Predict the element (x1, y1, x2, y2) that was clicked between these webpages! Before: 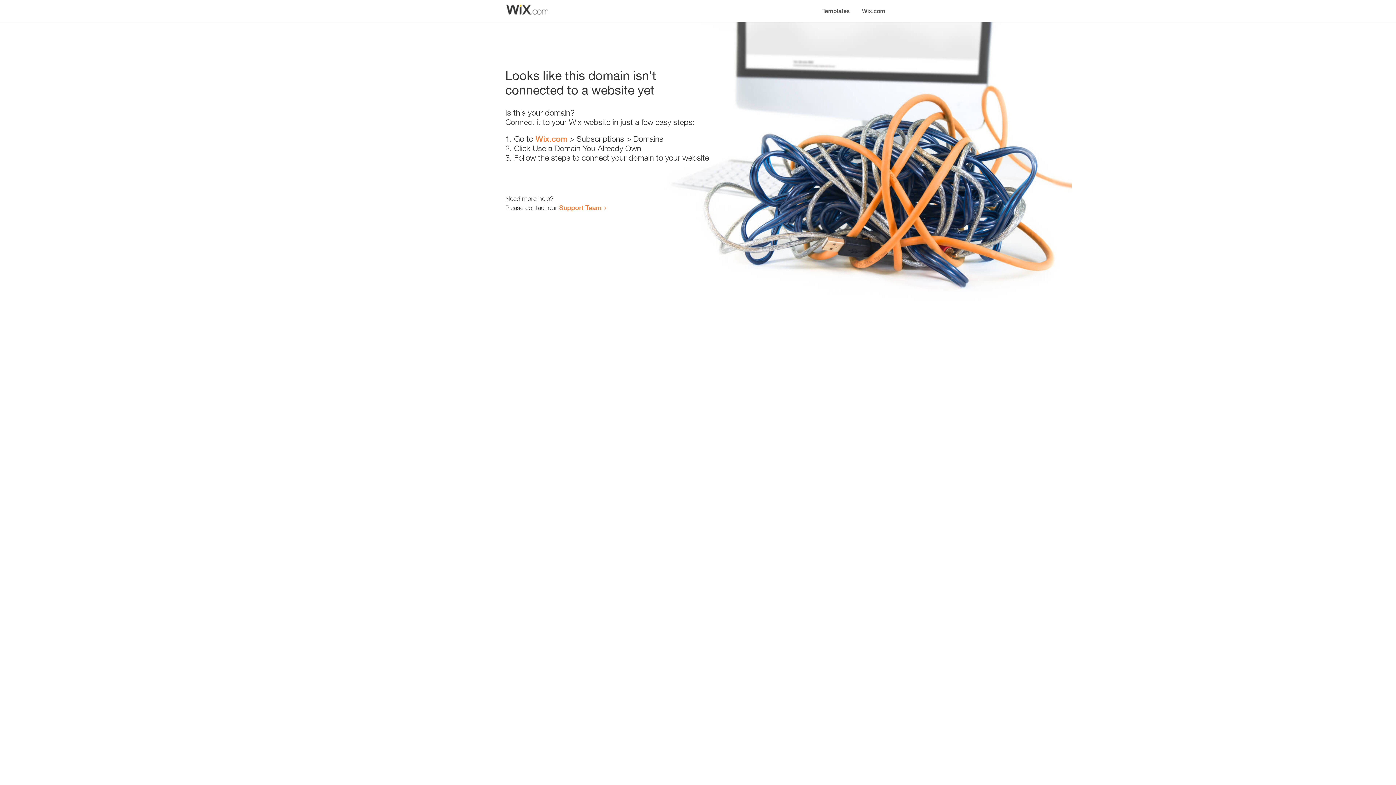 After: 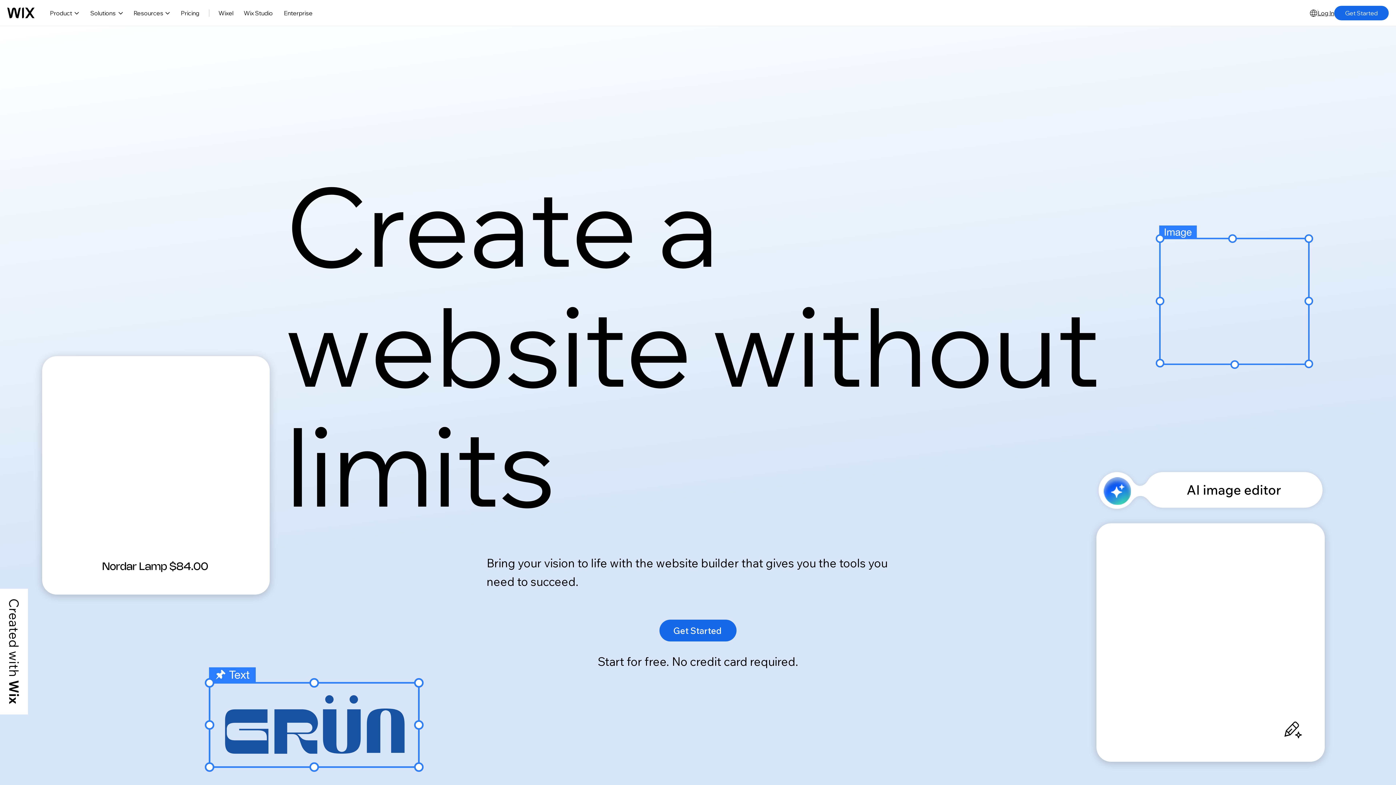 Action: bbox: (535, 134, 567, 143) label: Wix.com